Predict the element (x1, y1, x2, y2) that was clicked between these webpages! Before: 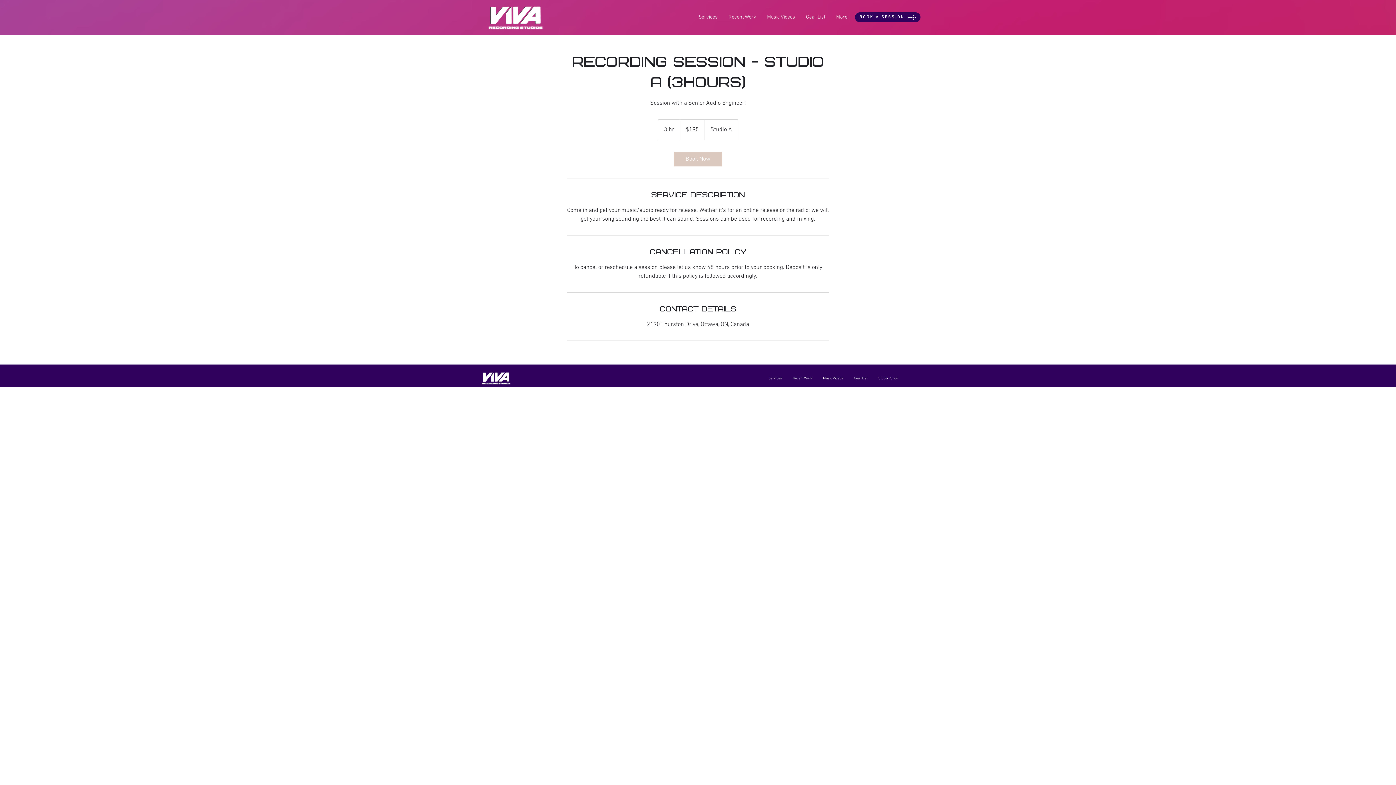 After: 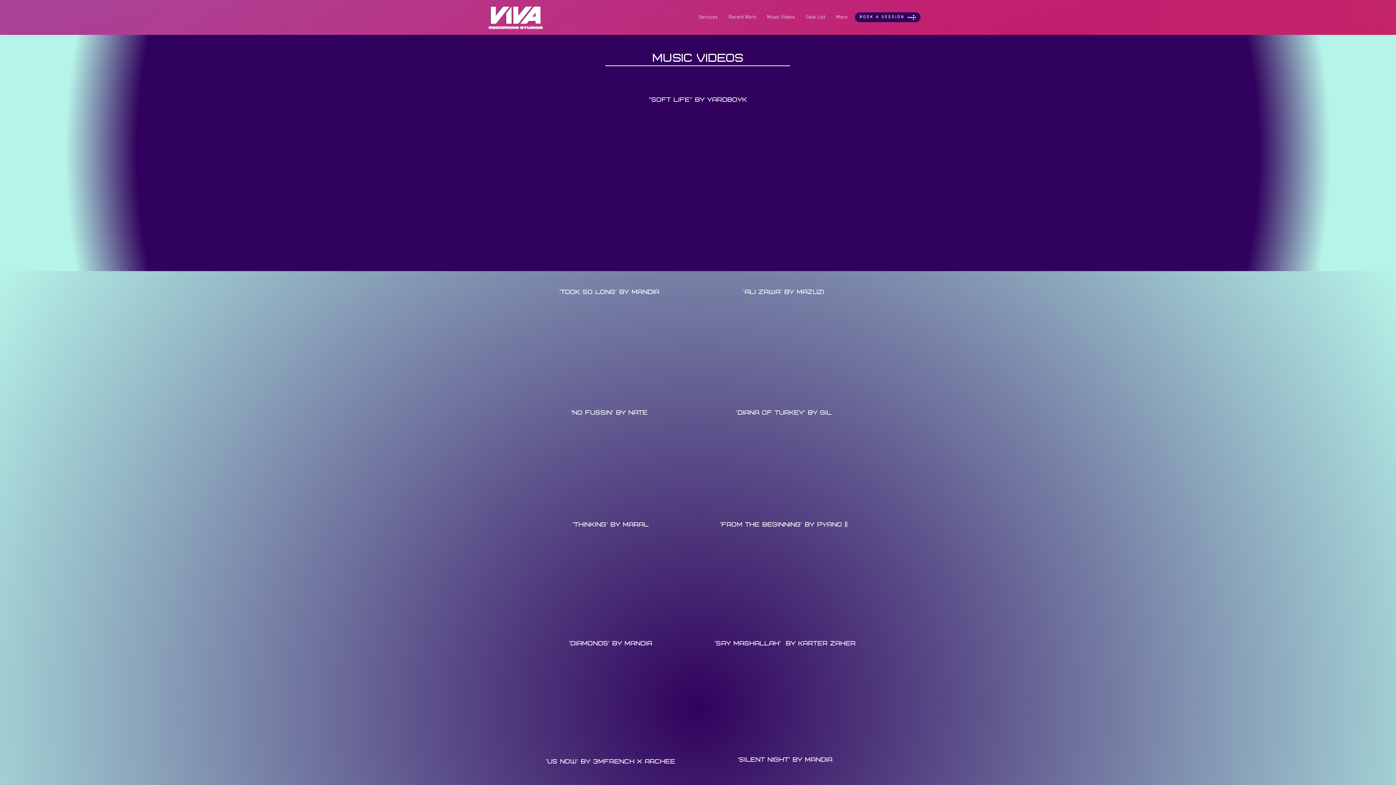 Action: label: Music Videos bbox: (761, 9, 800, 25)